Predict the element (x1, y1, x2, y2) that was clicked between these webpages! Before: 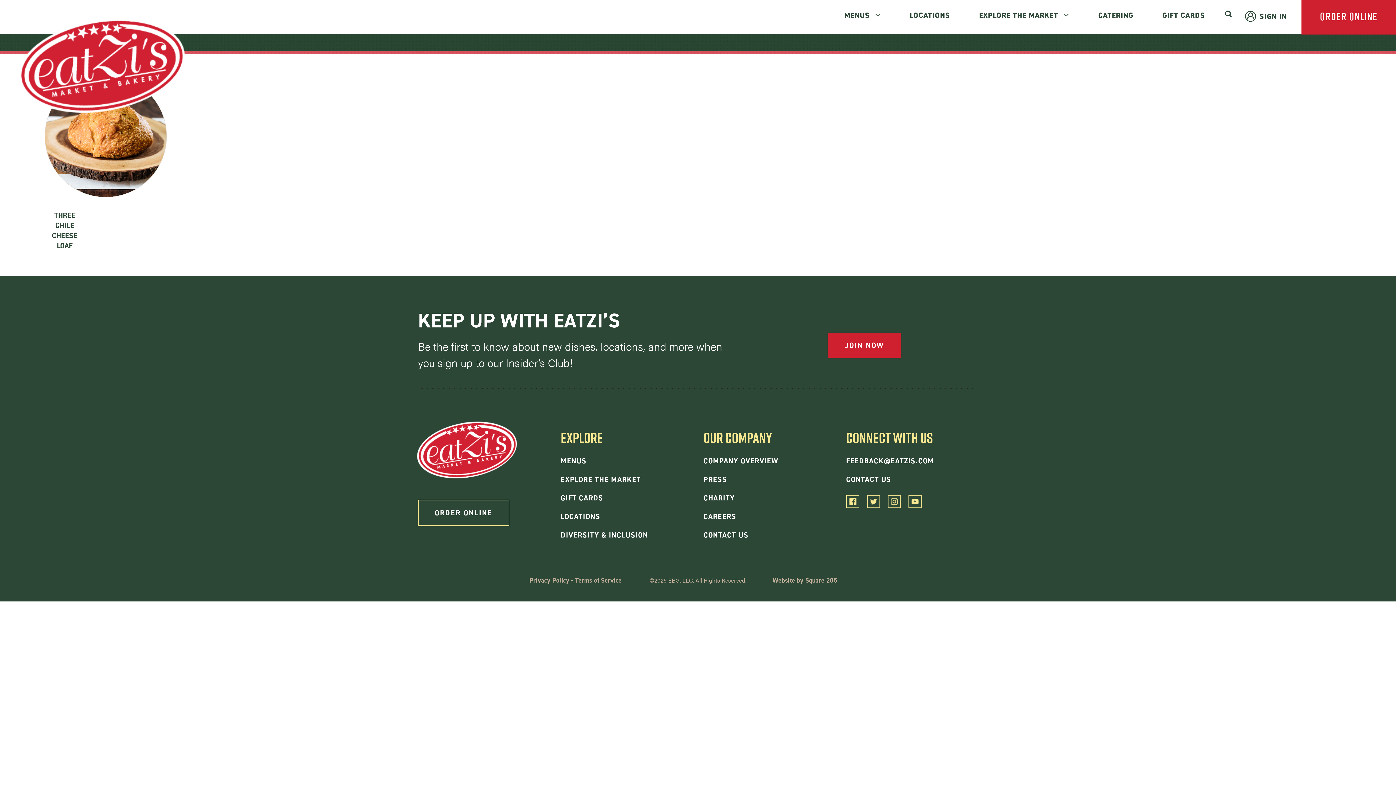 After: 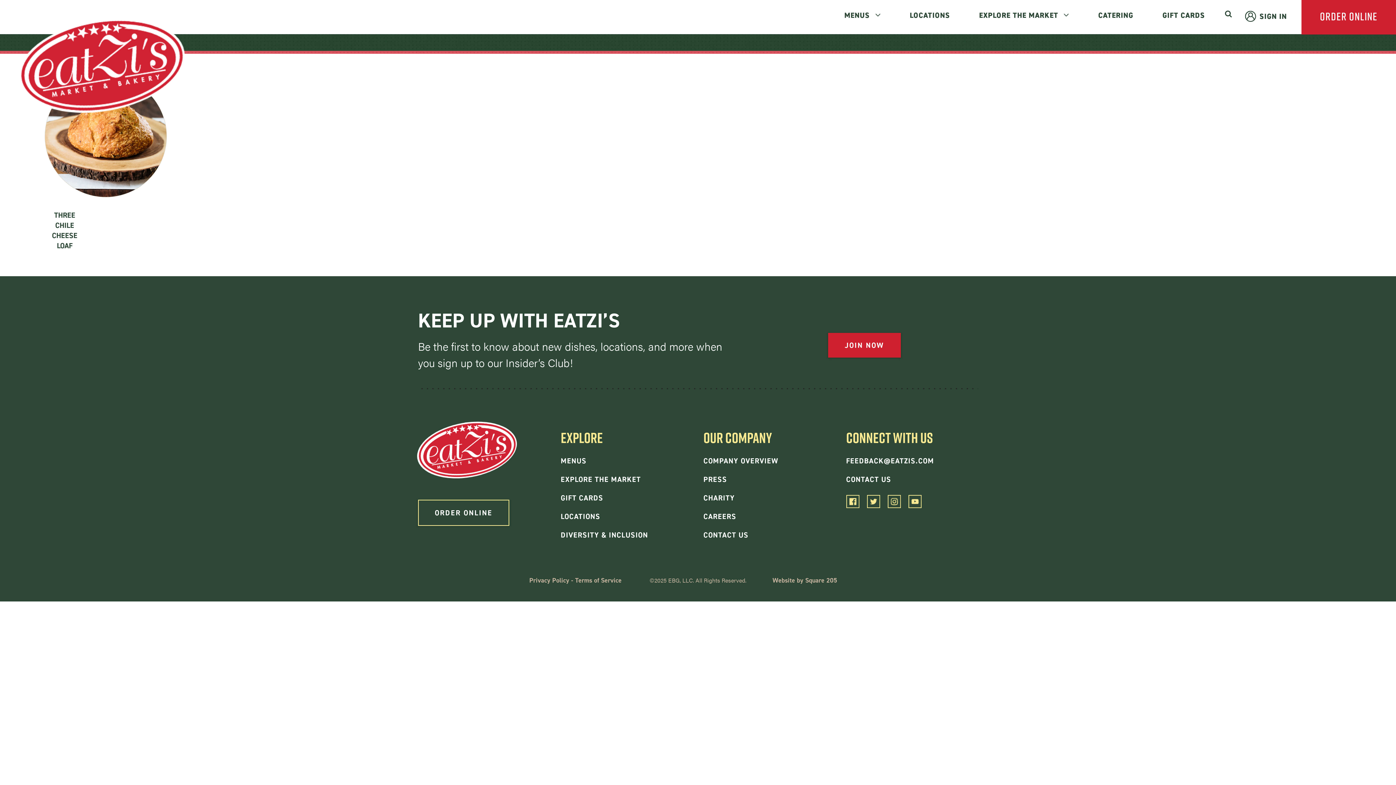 Action: label: Website by Square 205 bbox: (772, 576, 837, 585)